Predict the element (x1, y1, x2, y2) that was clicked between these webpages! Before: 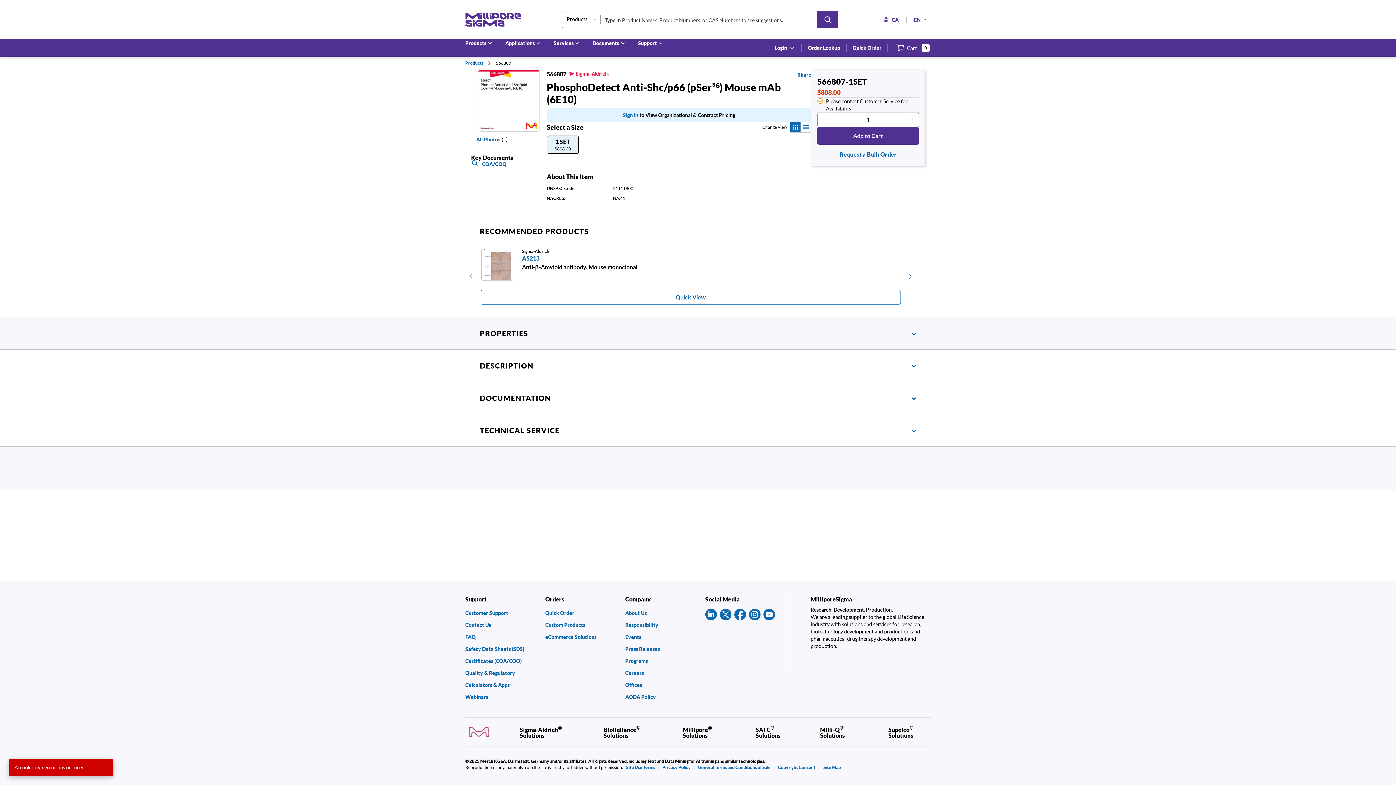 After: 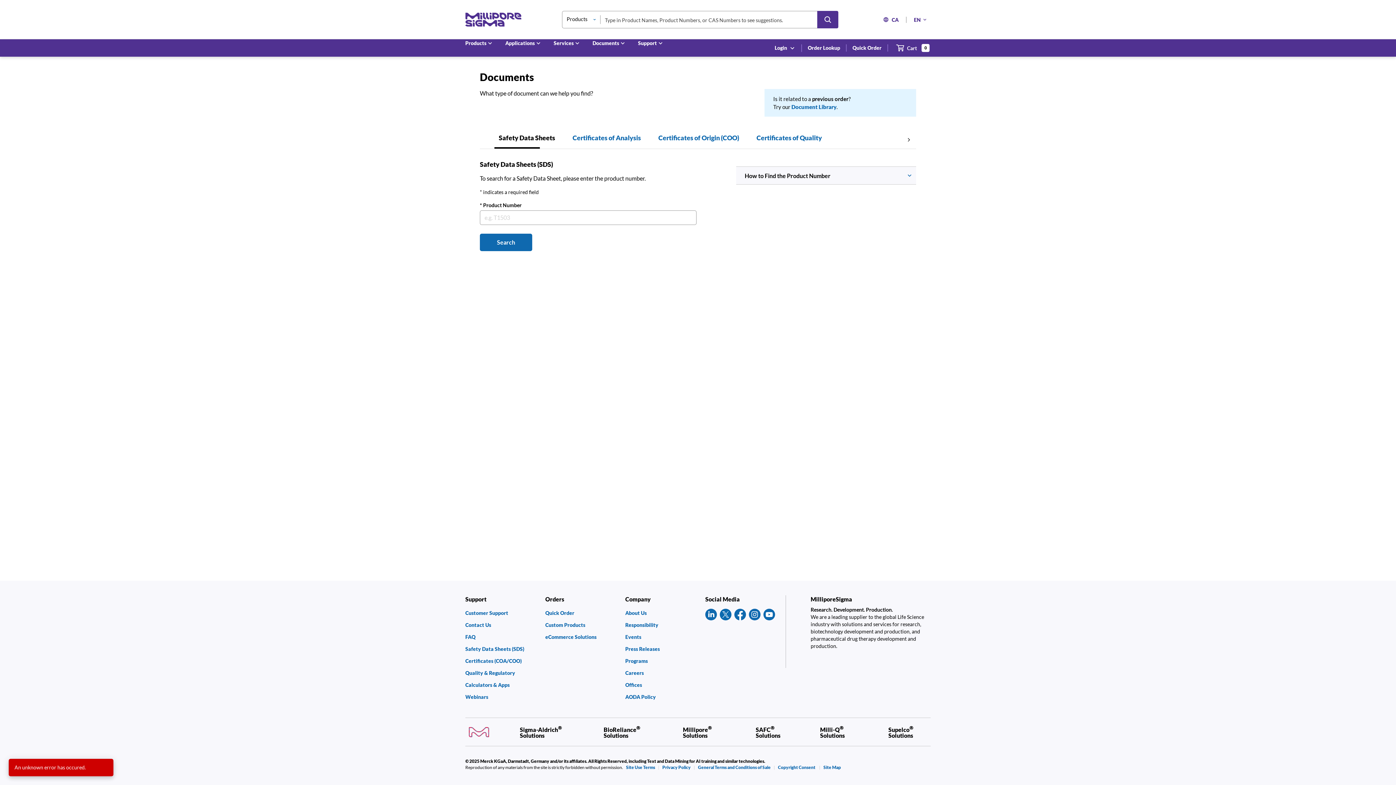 Action: bbox: (465, 646, 538, 651) label: Safety Data Sheets (SDS)